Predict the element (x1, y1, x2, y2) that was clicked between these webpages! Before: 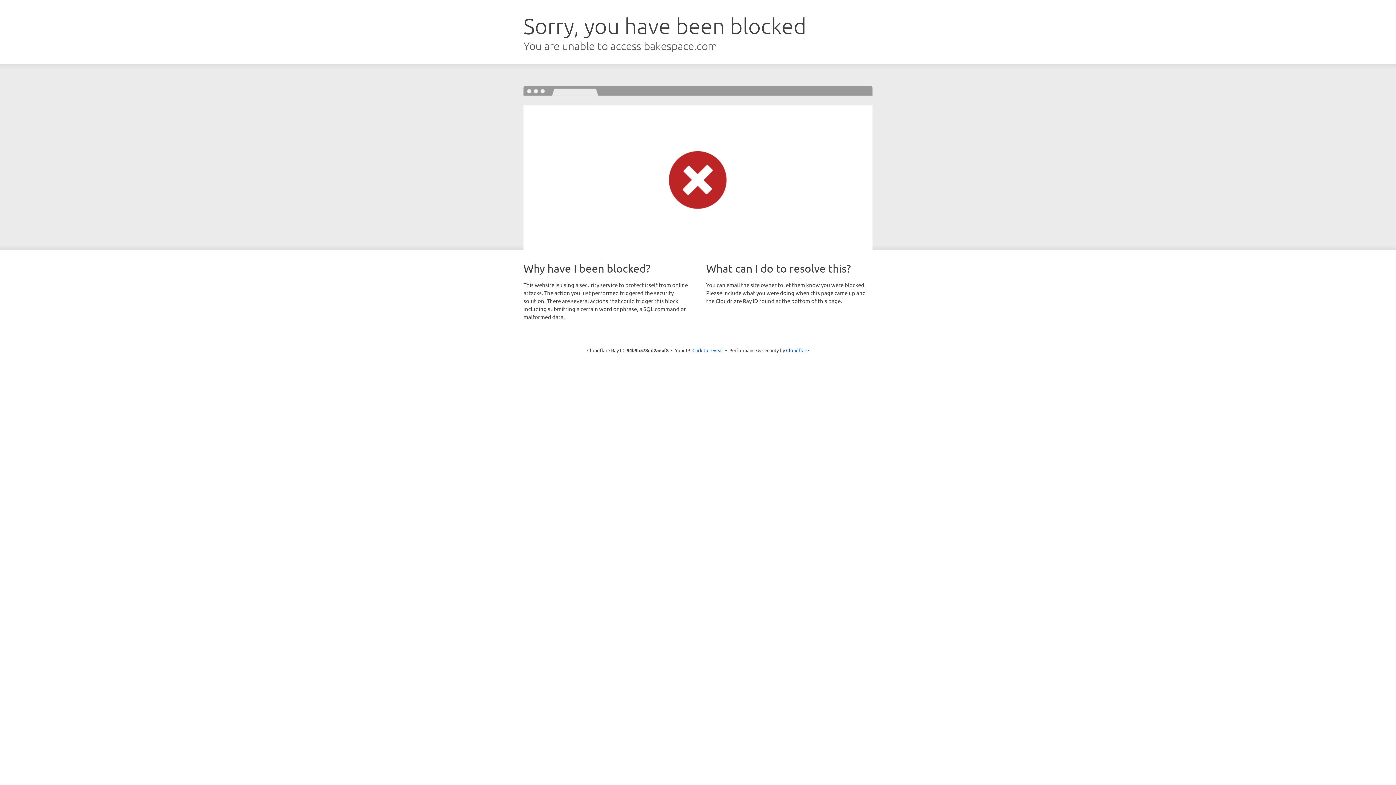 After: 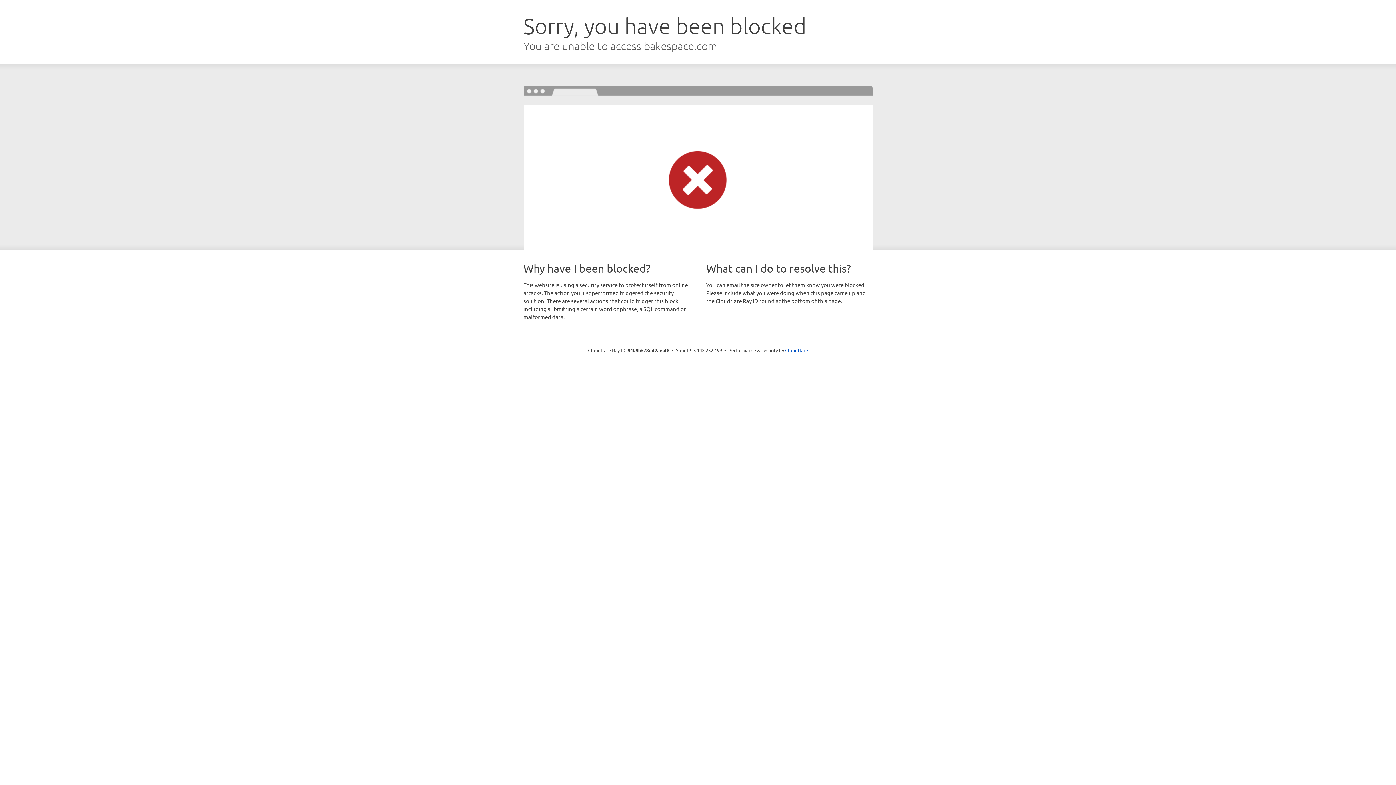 Action: label: Click to reveal bbox: (692, 346, 723, 353)